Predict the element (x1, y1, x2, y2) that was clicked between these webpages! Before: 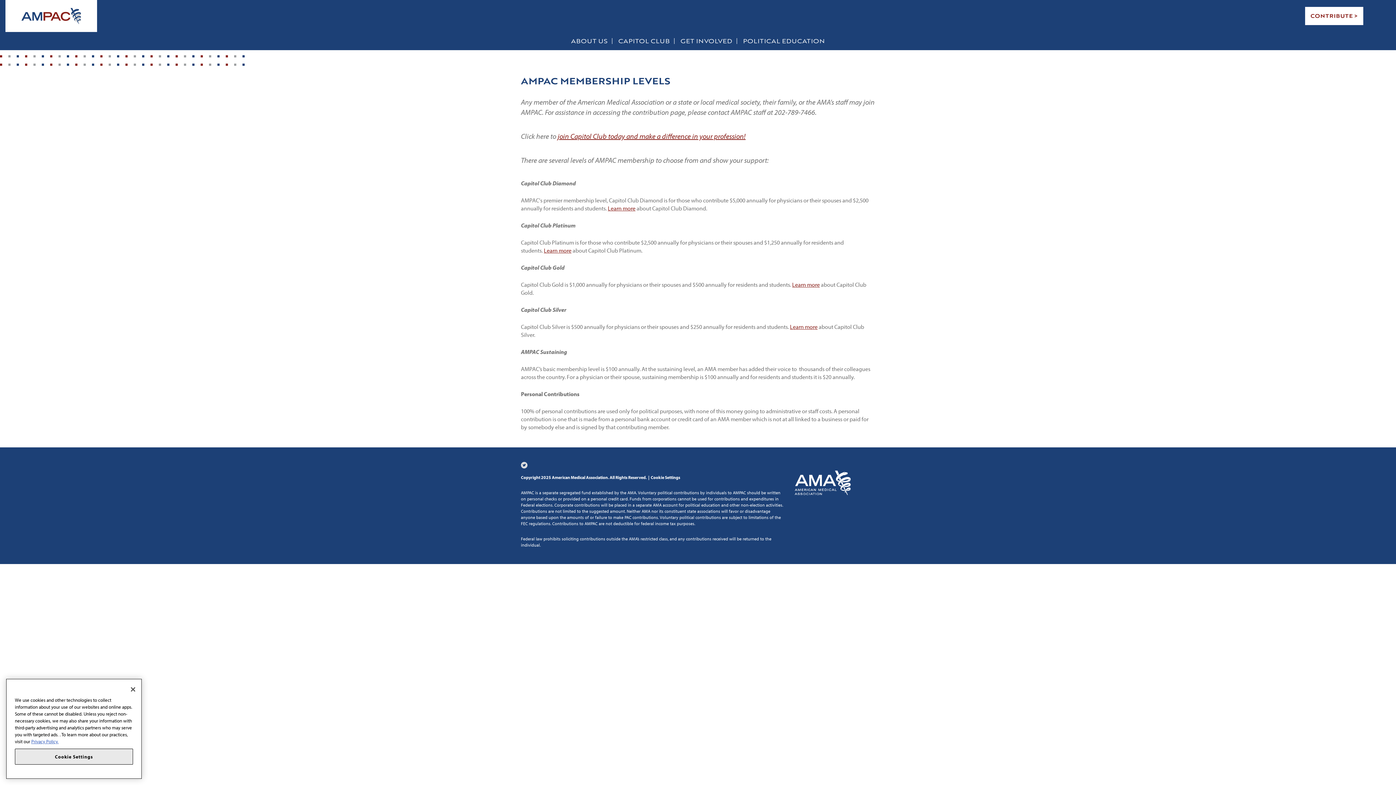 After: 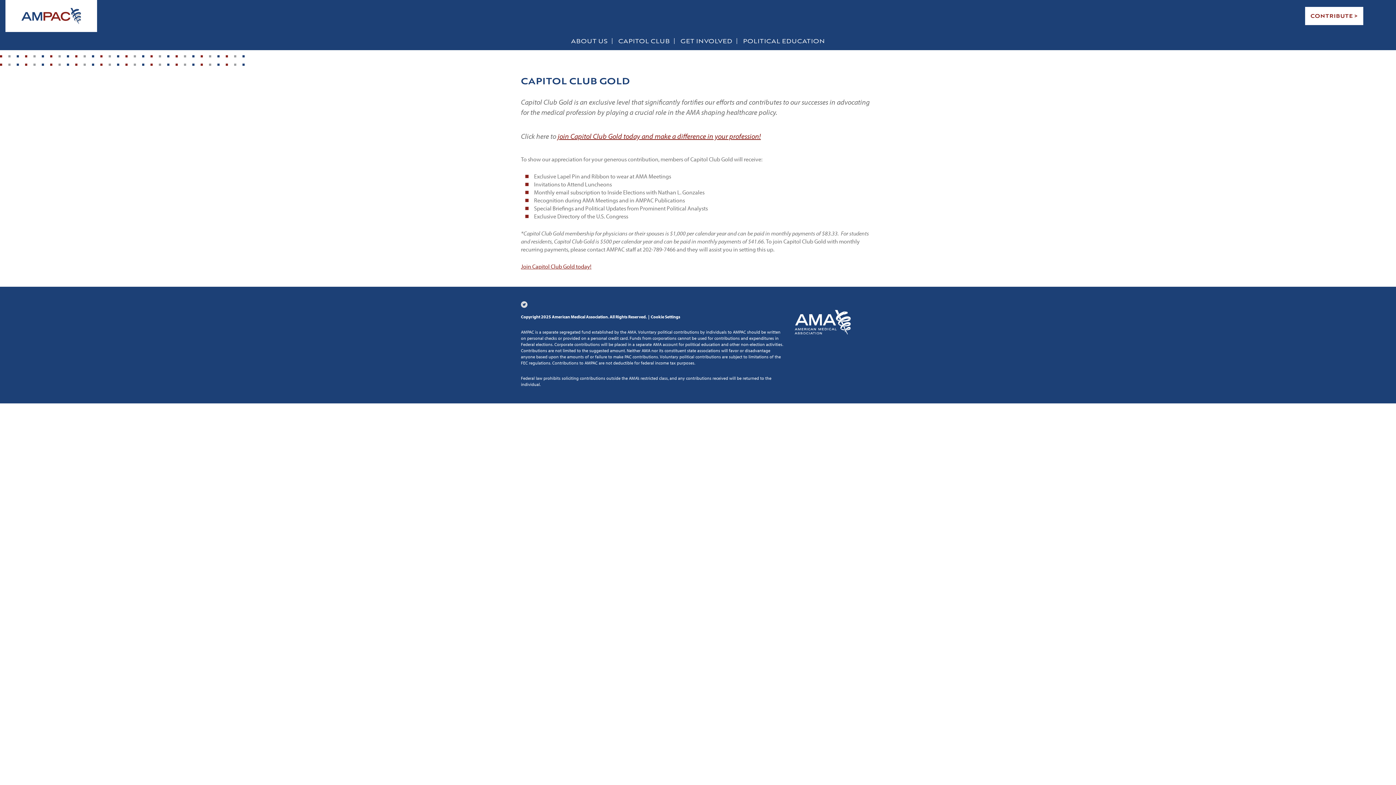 Action: bbox: (792, 281, 820, 288) label: Learn more